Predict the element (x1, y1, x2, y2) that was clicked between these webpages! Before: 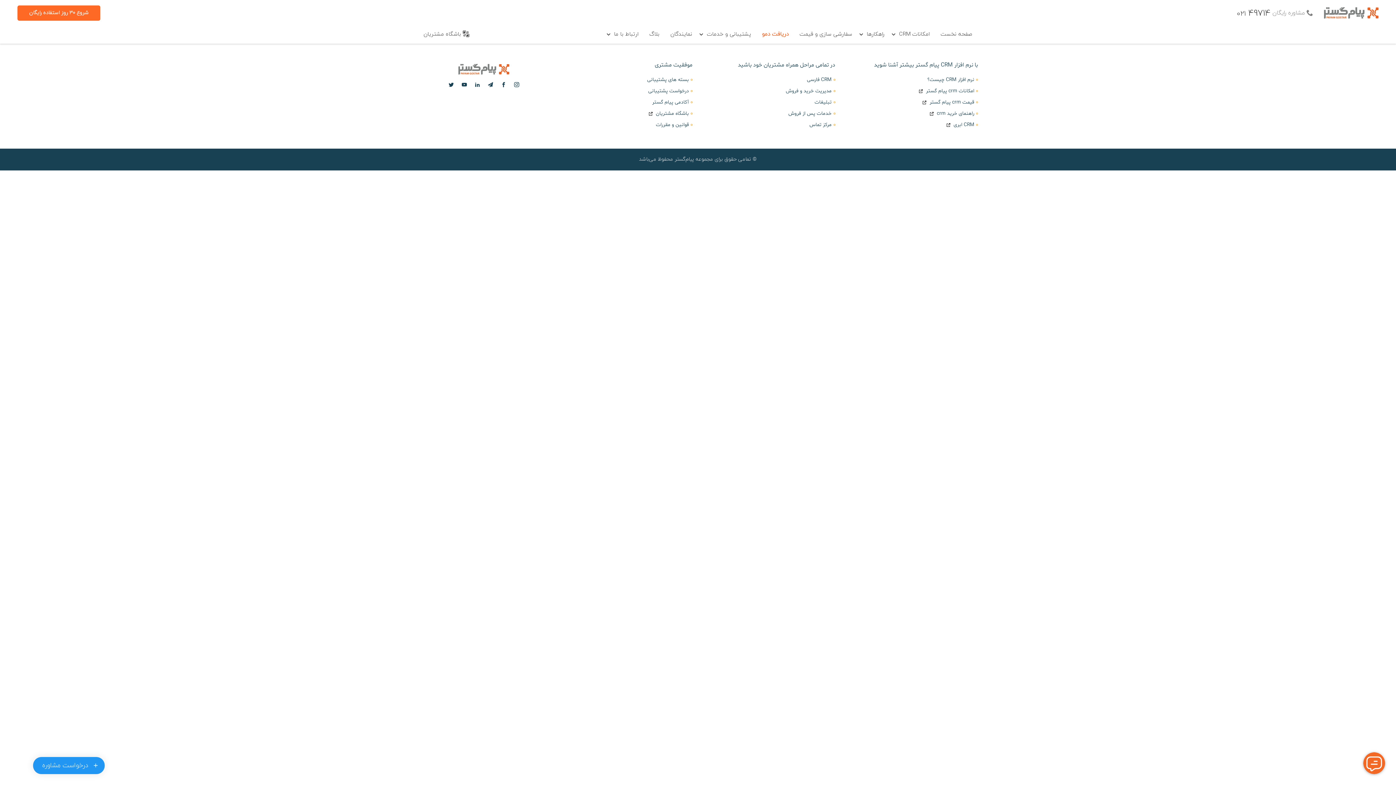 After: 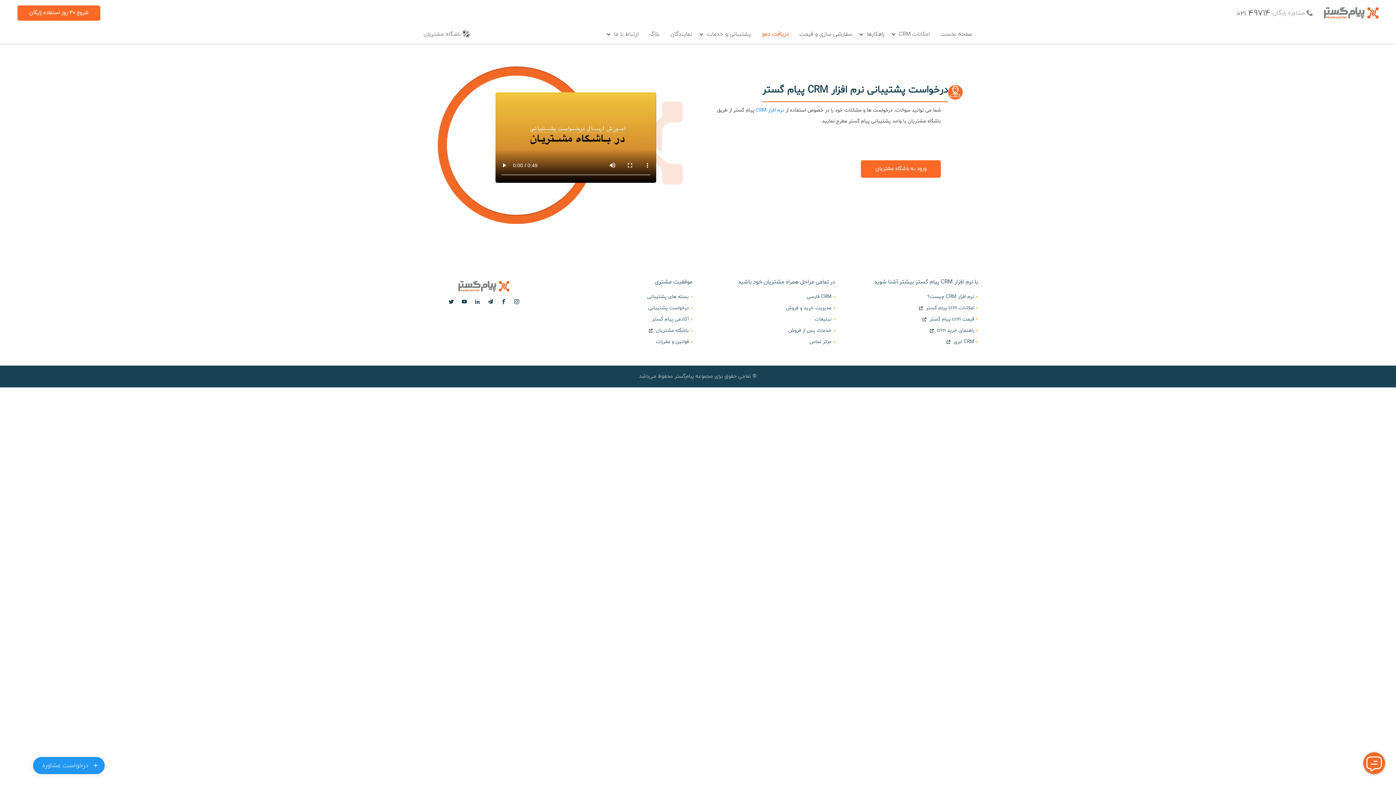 Action: label: درخواست پشتیبانی bbox: (560, 85, 692, 96)